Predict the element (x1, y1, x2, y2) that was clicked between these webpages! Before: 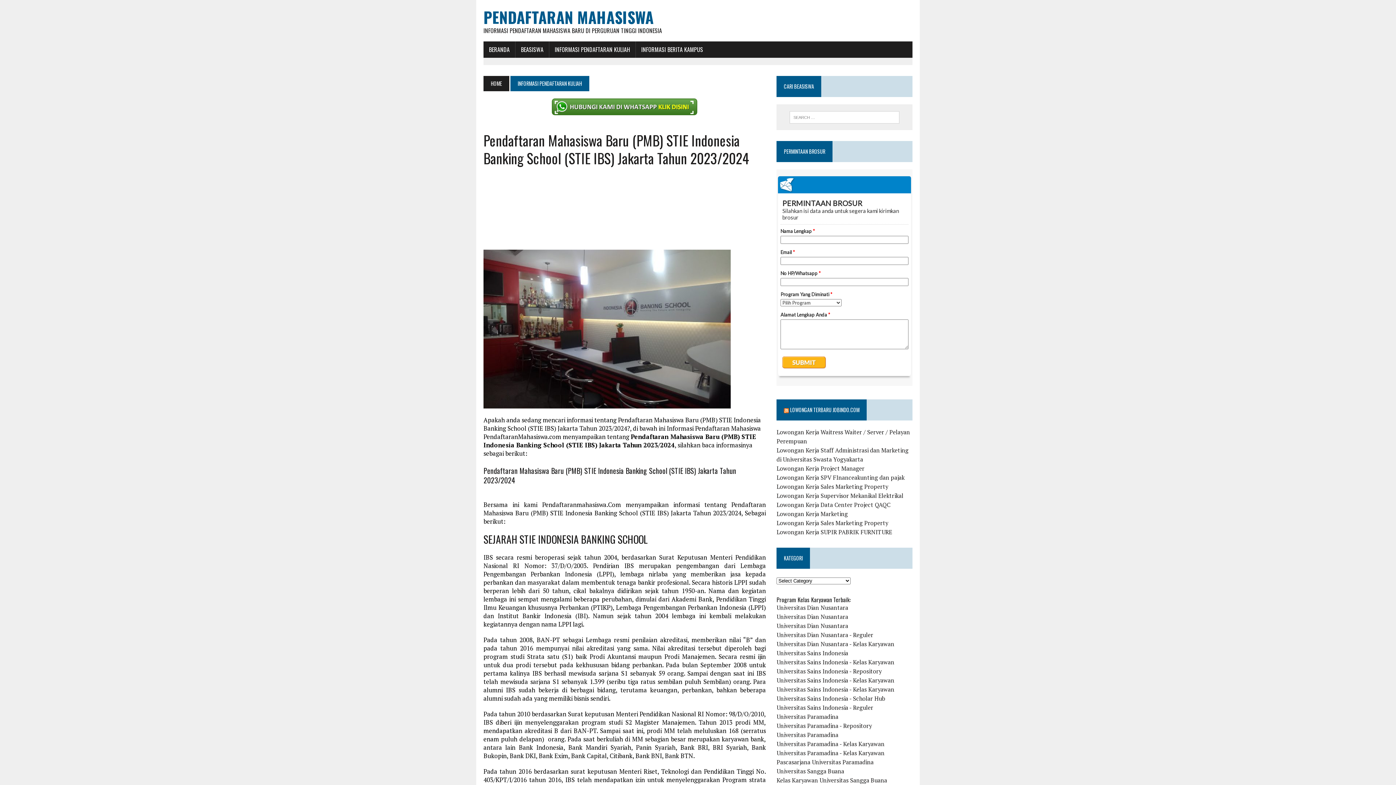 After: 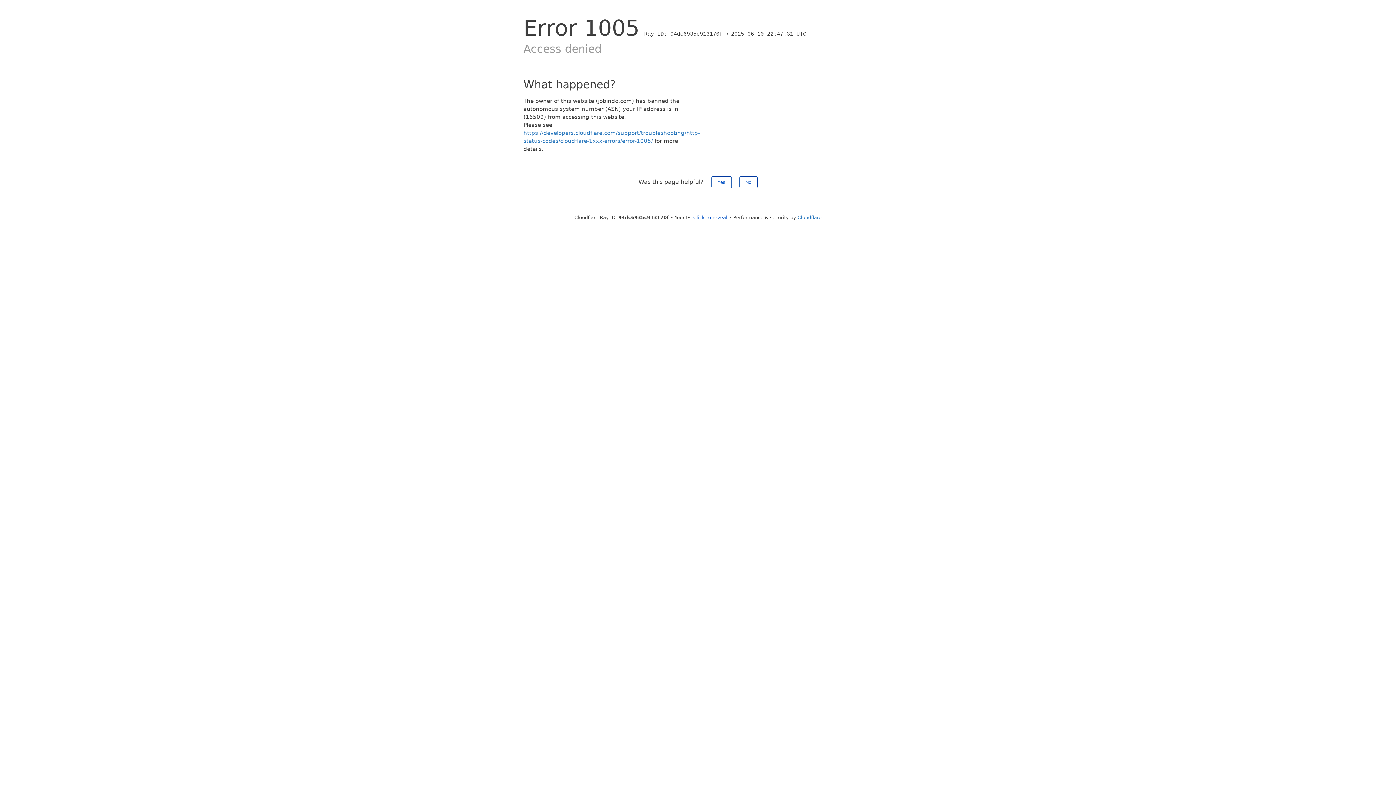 Action: label: Lowongan Kerja Sales Marketing Property bbox: (776, 519, 888, 527)